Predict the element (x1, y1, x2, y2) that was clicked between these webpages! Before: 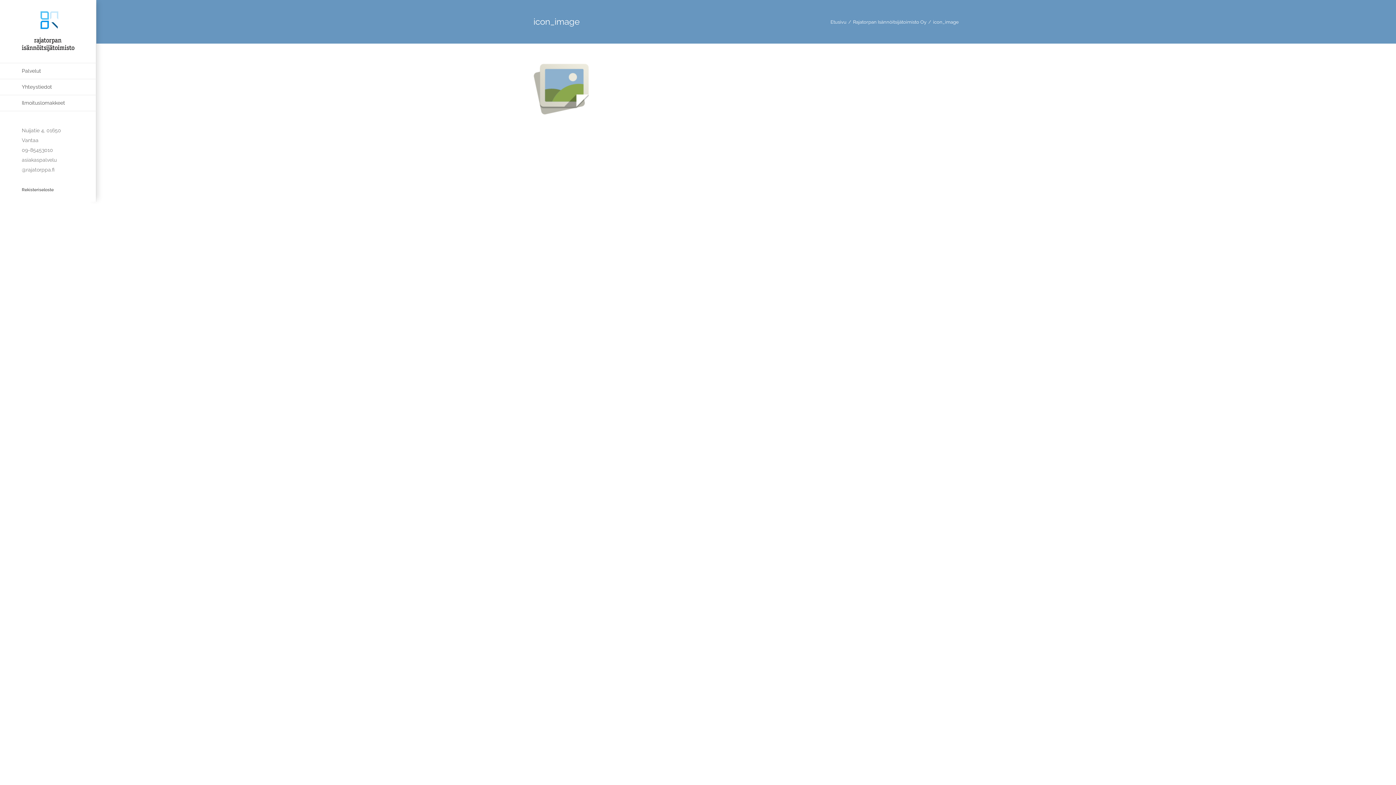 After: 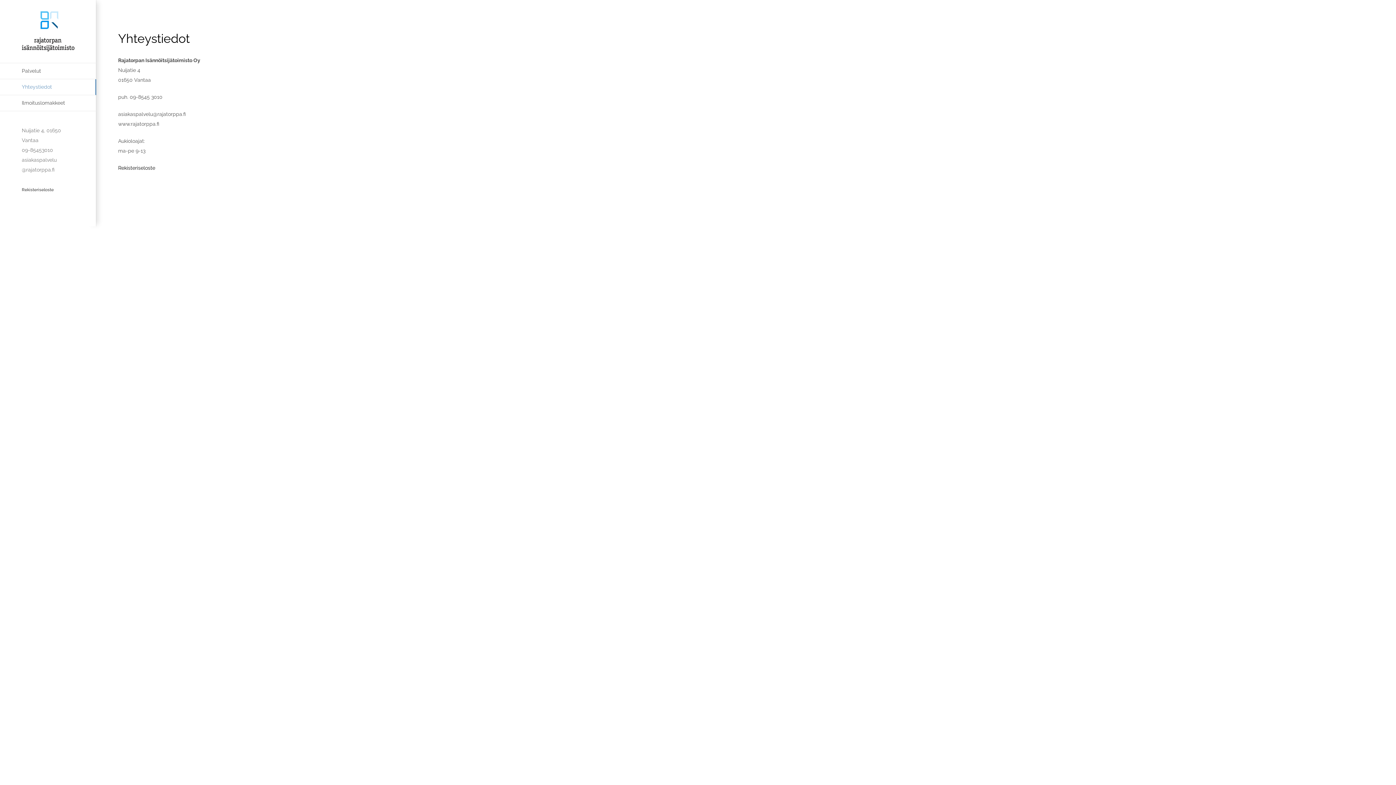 Action: label: Yhteystiedot bbox: (0, 79, 96, 95)